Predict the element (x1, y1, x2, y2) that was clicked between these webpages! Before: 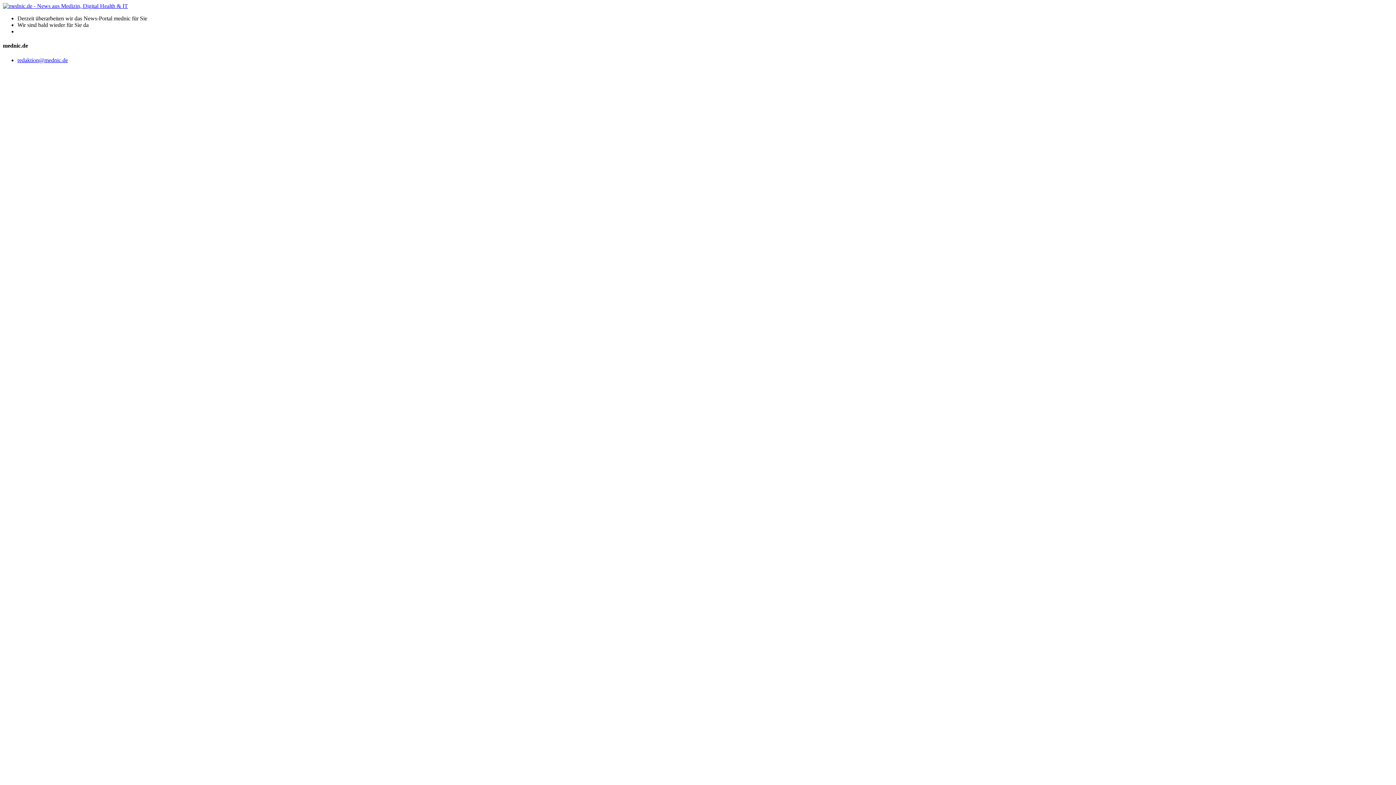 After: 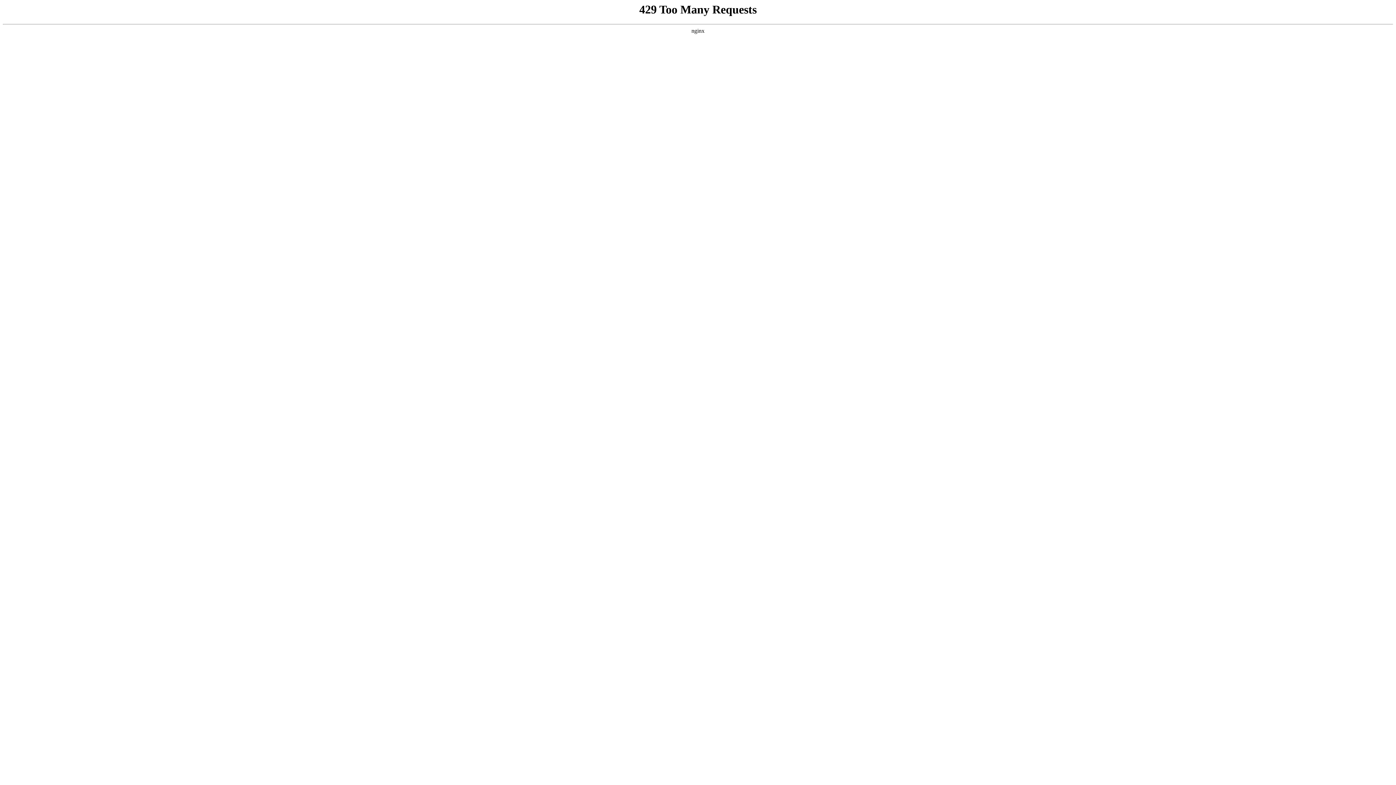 Action: bbox: (2, 2, 128, 9)